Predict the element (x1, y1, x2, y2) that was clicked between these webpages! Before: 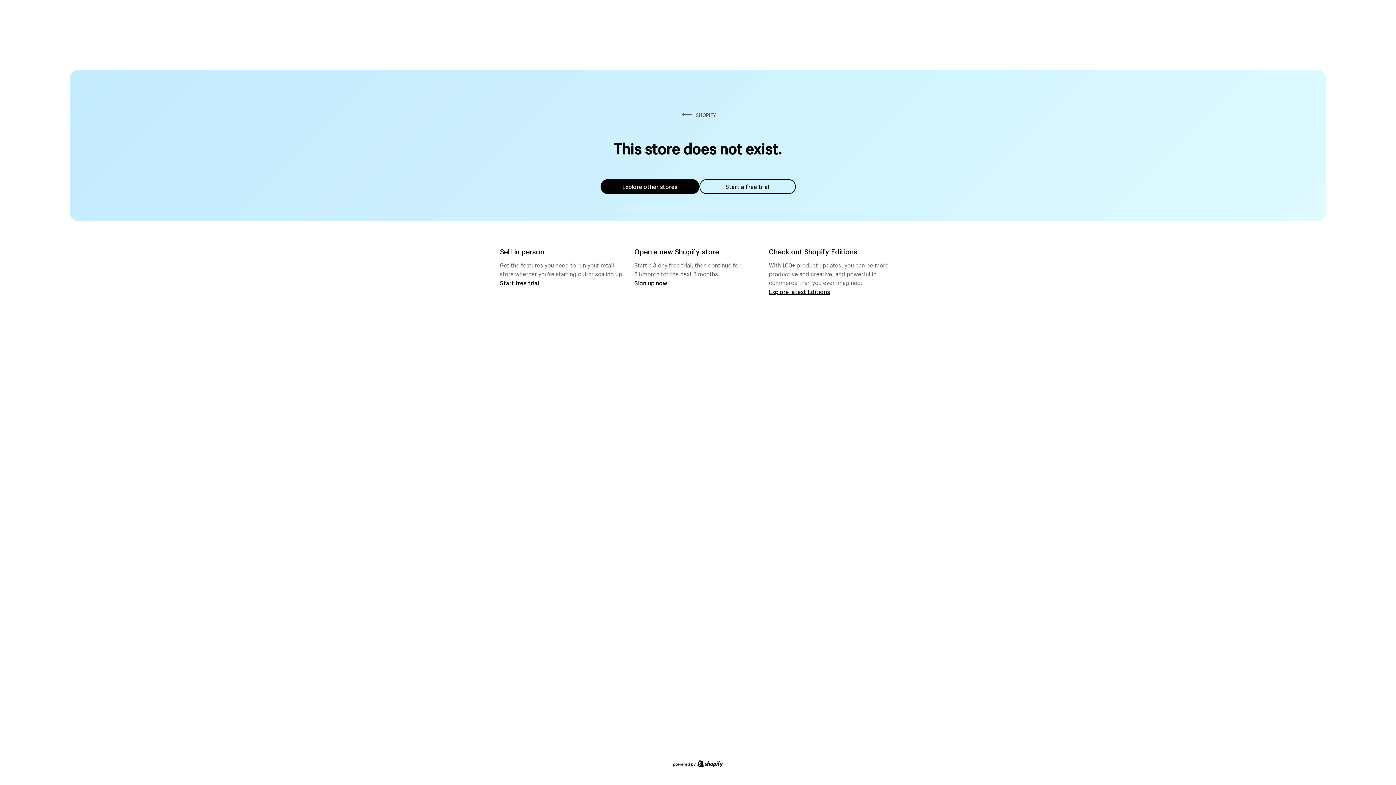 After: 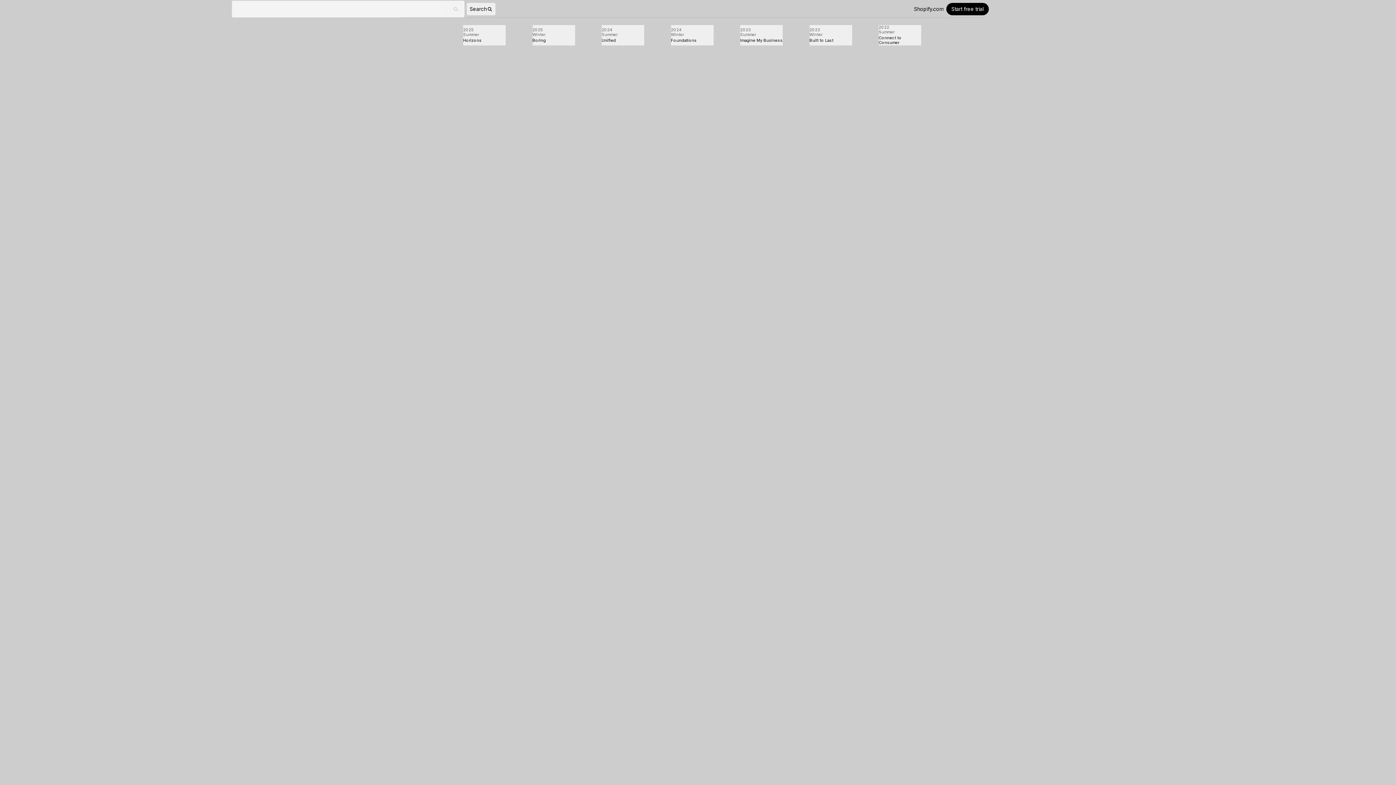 Action: bbox: (769, 287, 830, 295) label: Explore latest Editions